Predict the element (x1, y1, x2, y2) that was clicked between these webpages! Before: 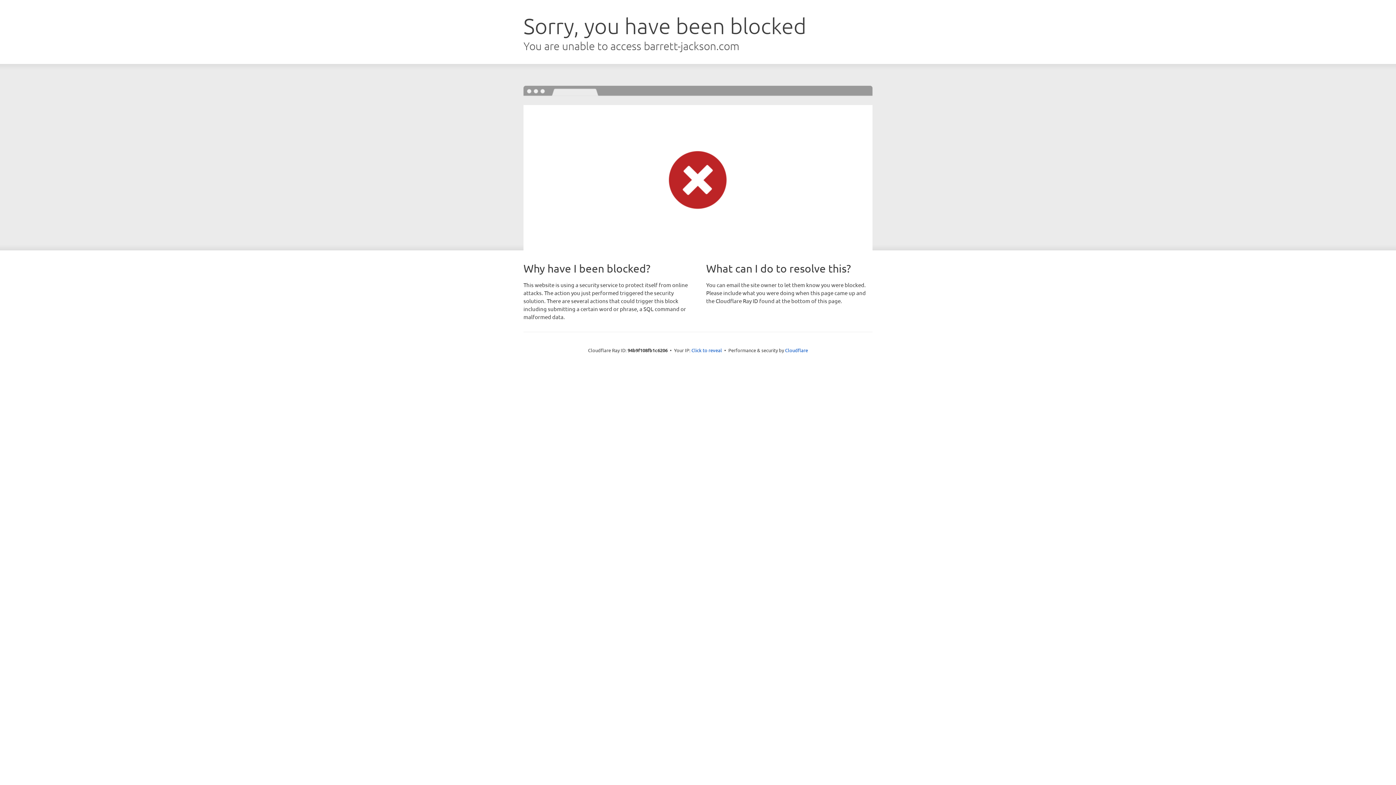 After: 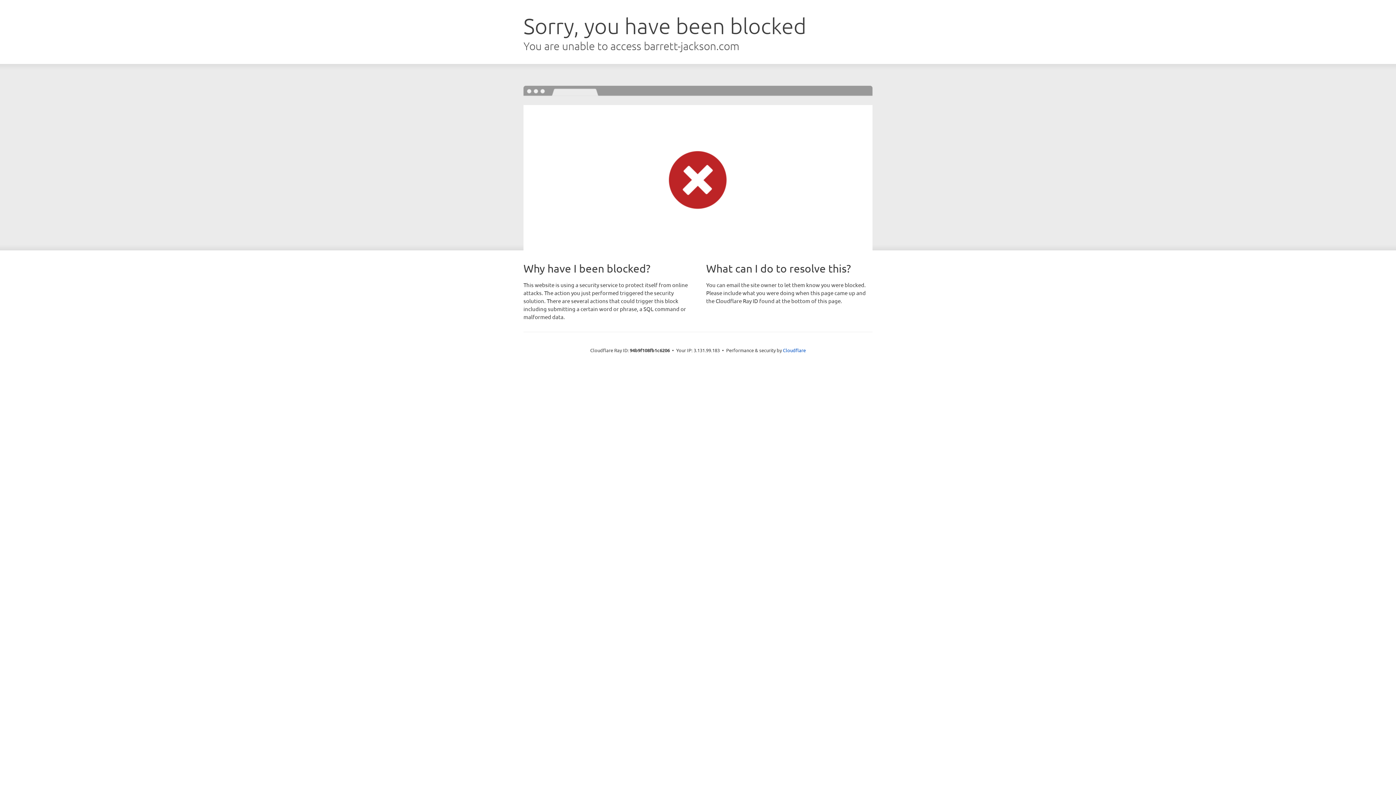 Action: label: Click to reveal bbox: (691, 346, 722, 353)